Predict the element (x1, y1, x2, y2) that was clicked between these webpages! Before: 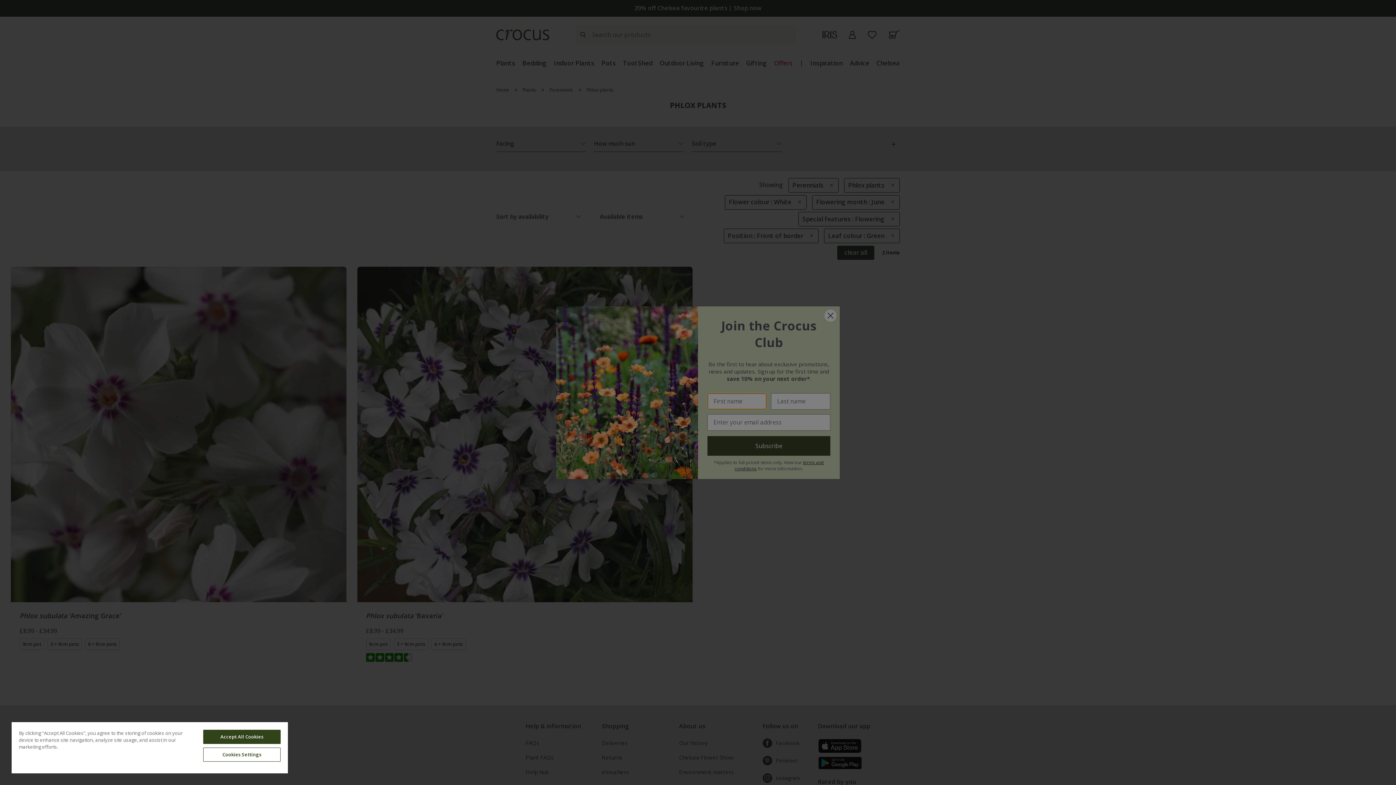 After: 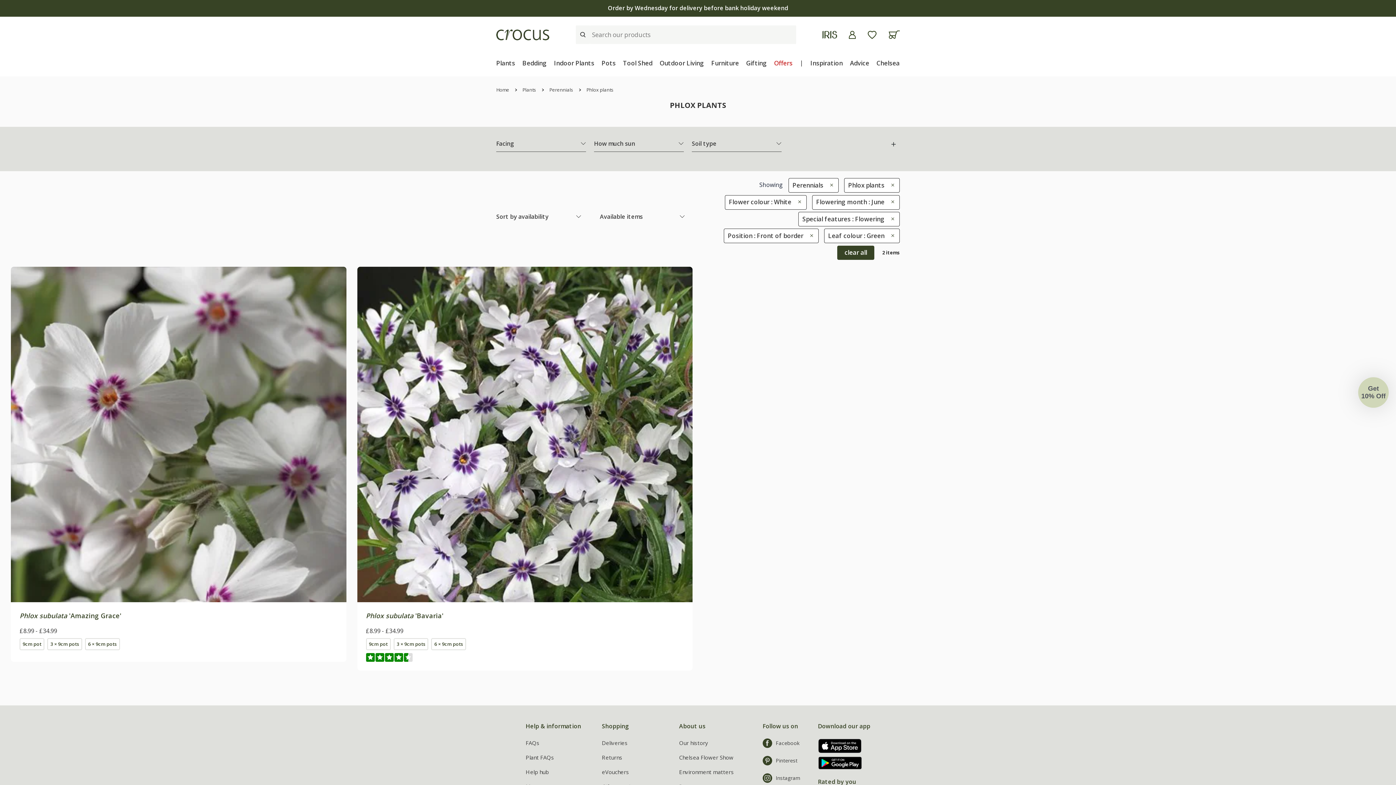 Action: label: Accept All Cookies bbox: (203, 730, 280, 744)